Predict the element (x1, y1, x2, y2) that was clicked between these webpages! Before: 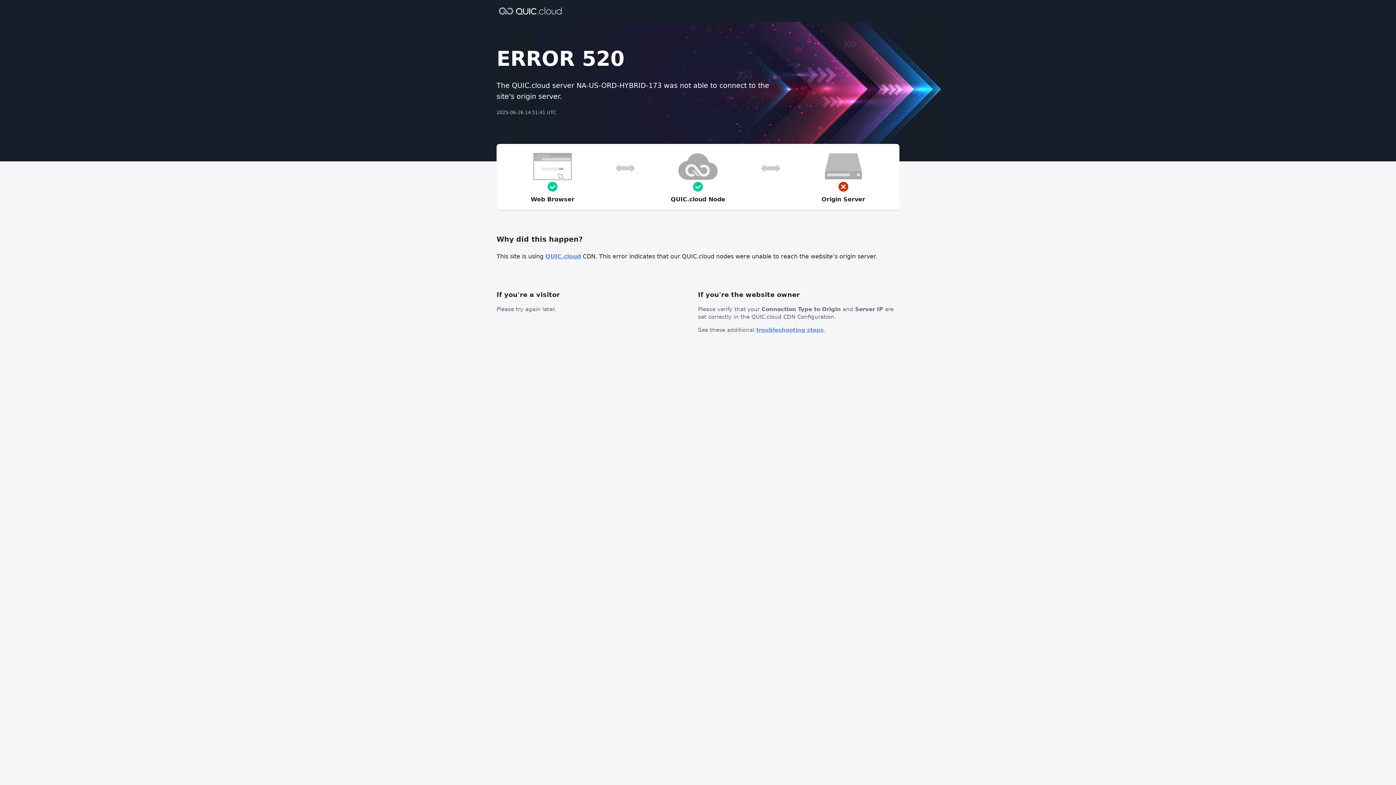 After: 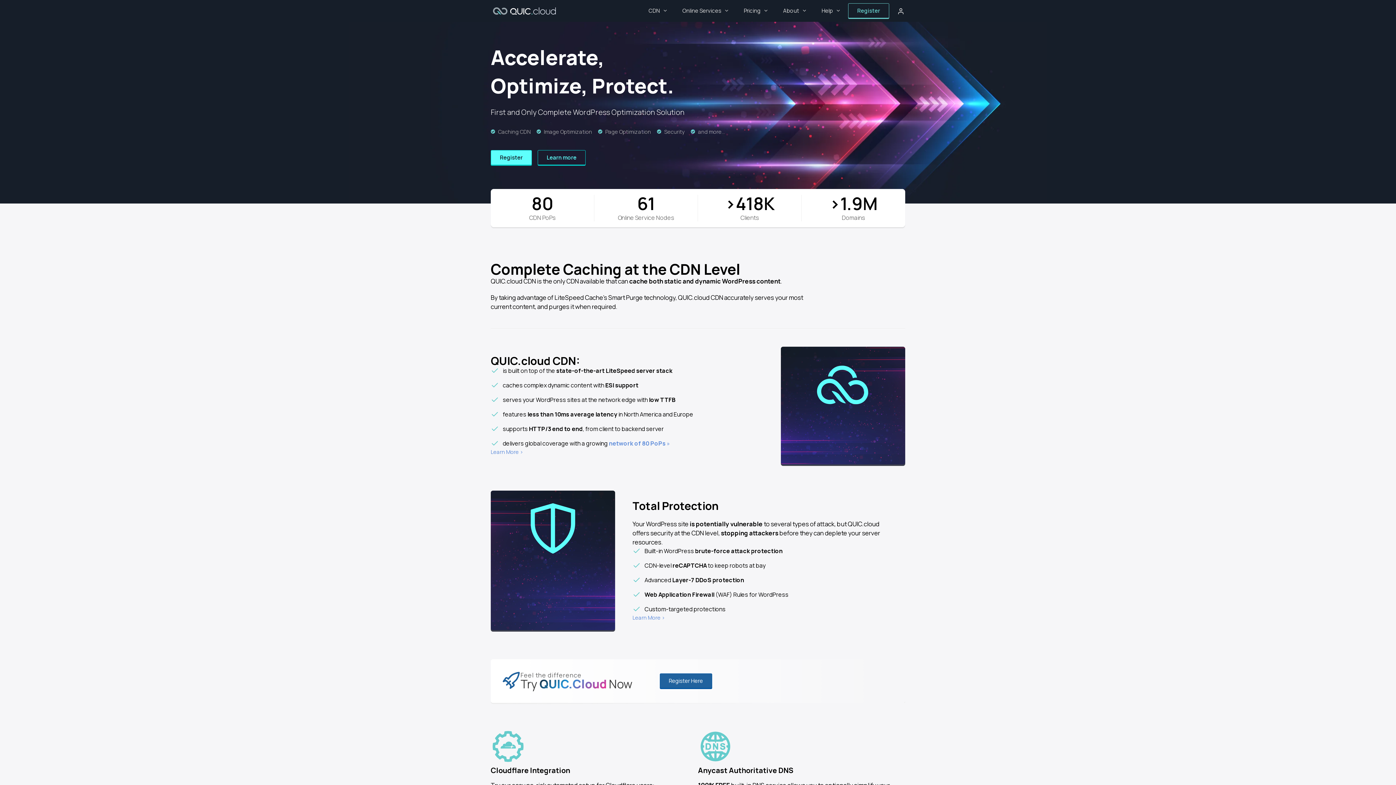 Action: bbox: (545, 253, 581, 260) label: QUIC.cloud